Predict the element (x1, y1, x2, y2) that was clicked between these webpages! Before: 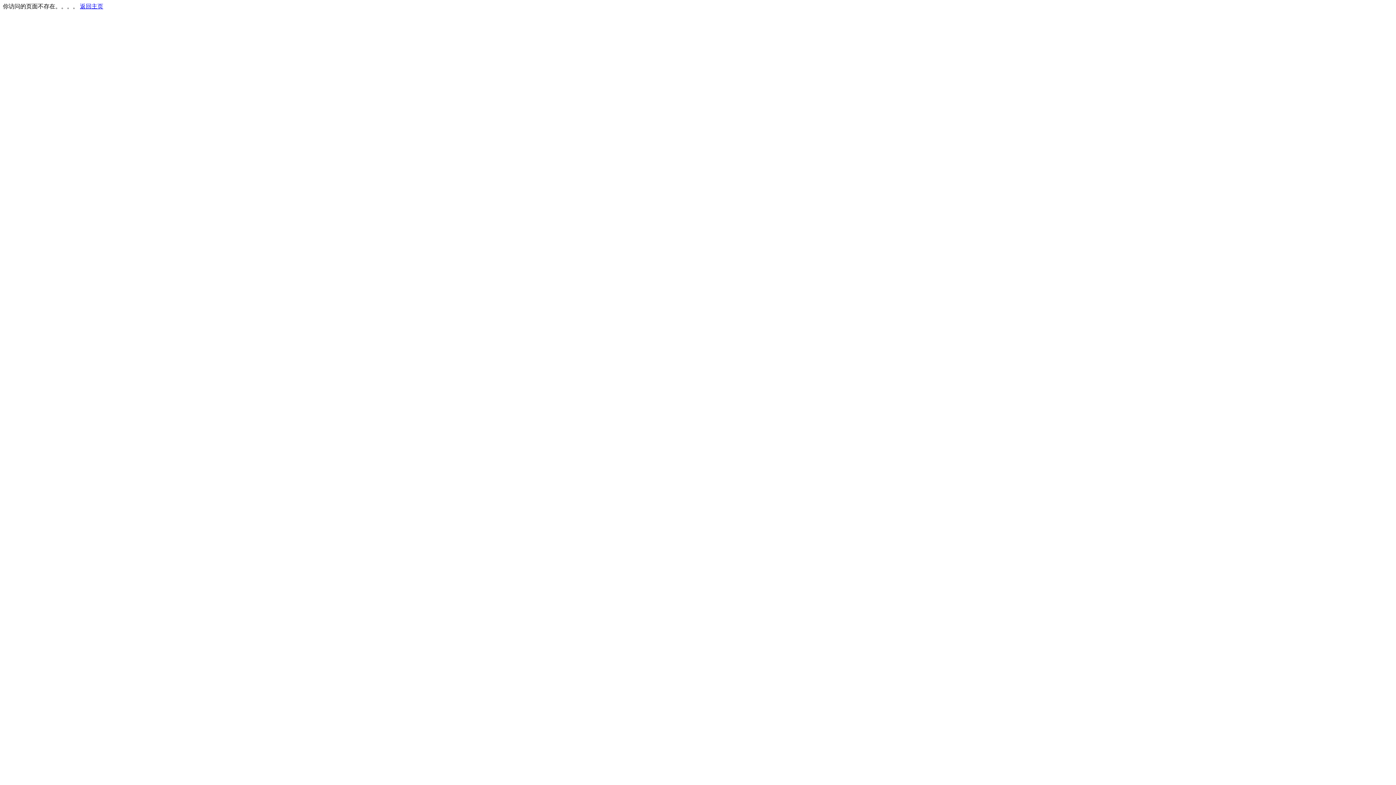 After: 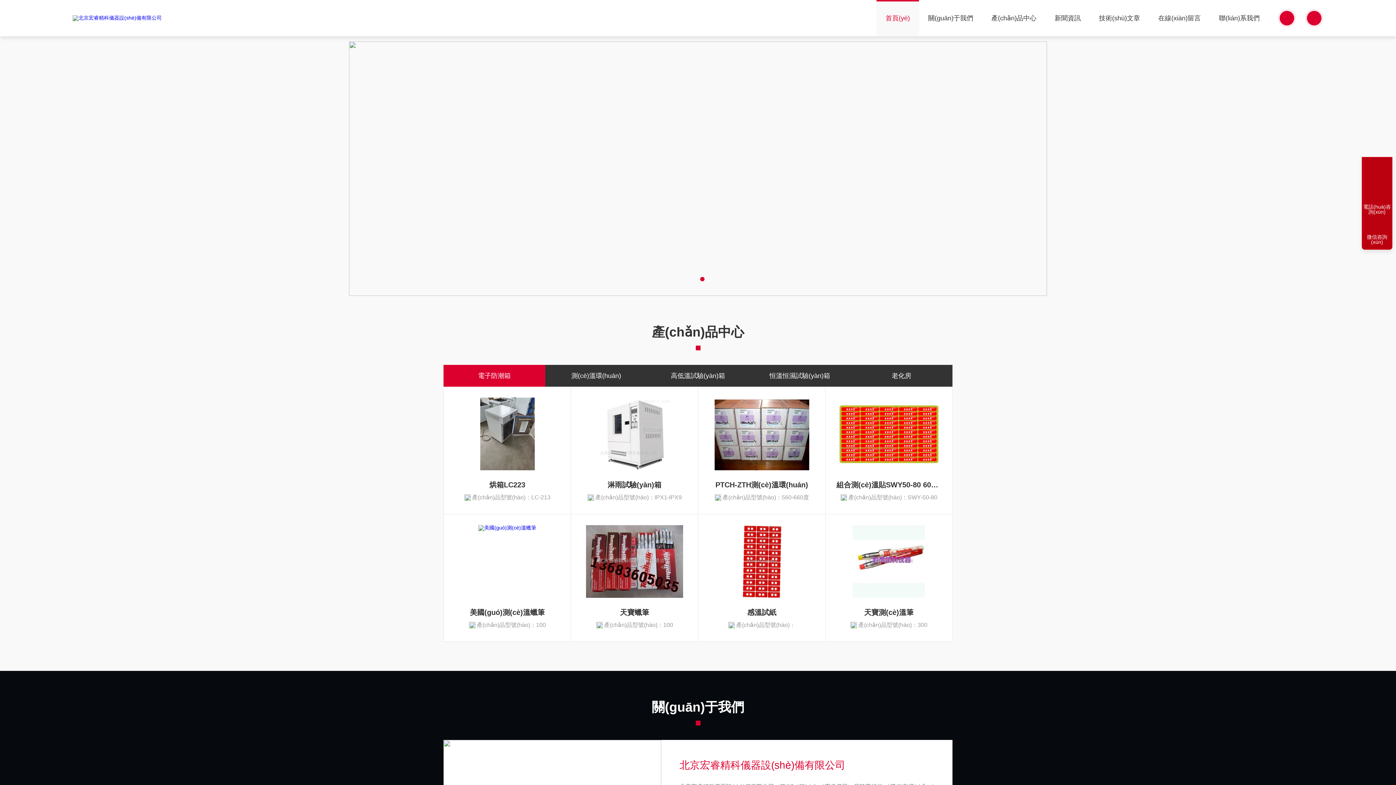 Action: label: 返回主页 bbox: (80, 3, 103, 9)